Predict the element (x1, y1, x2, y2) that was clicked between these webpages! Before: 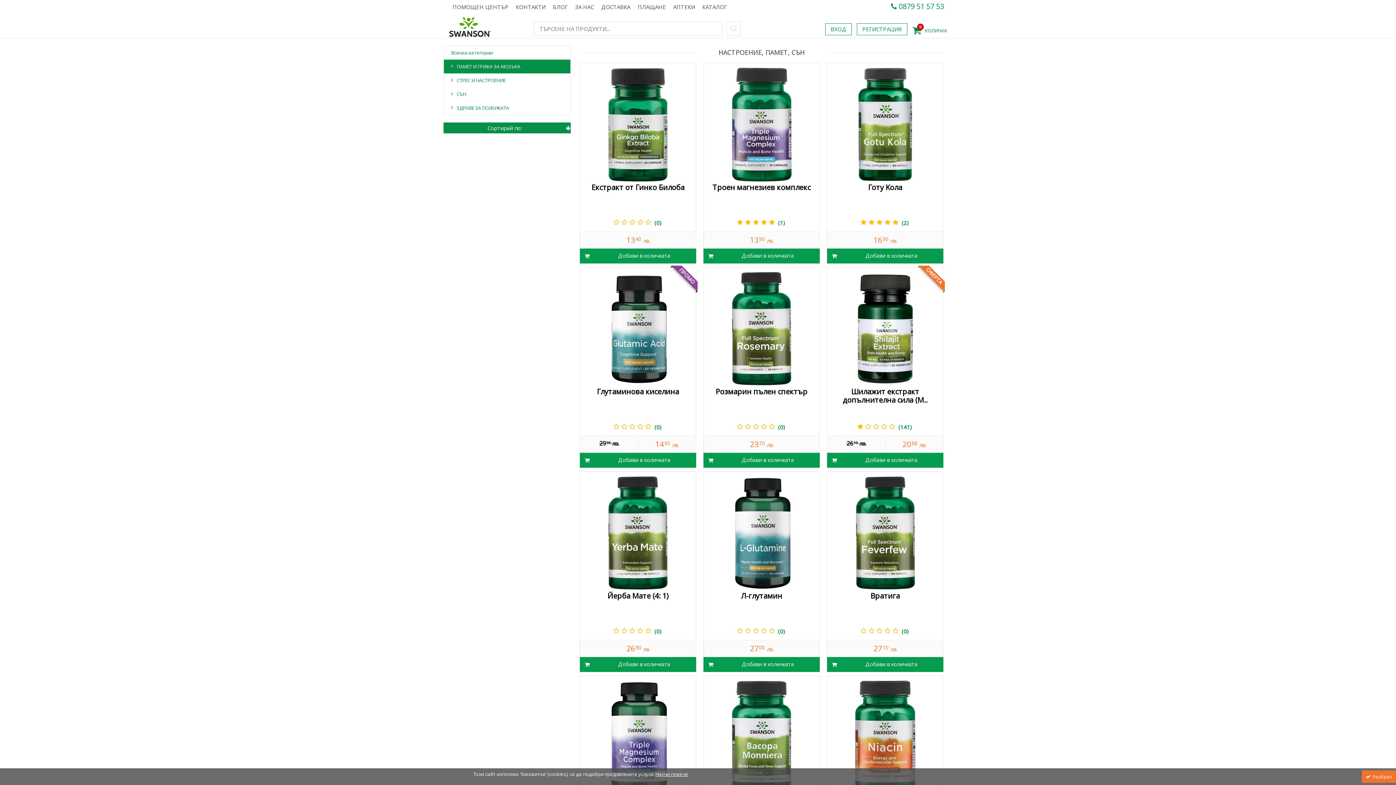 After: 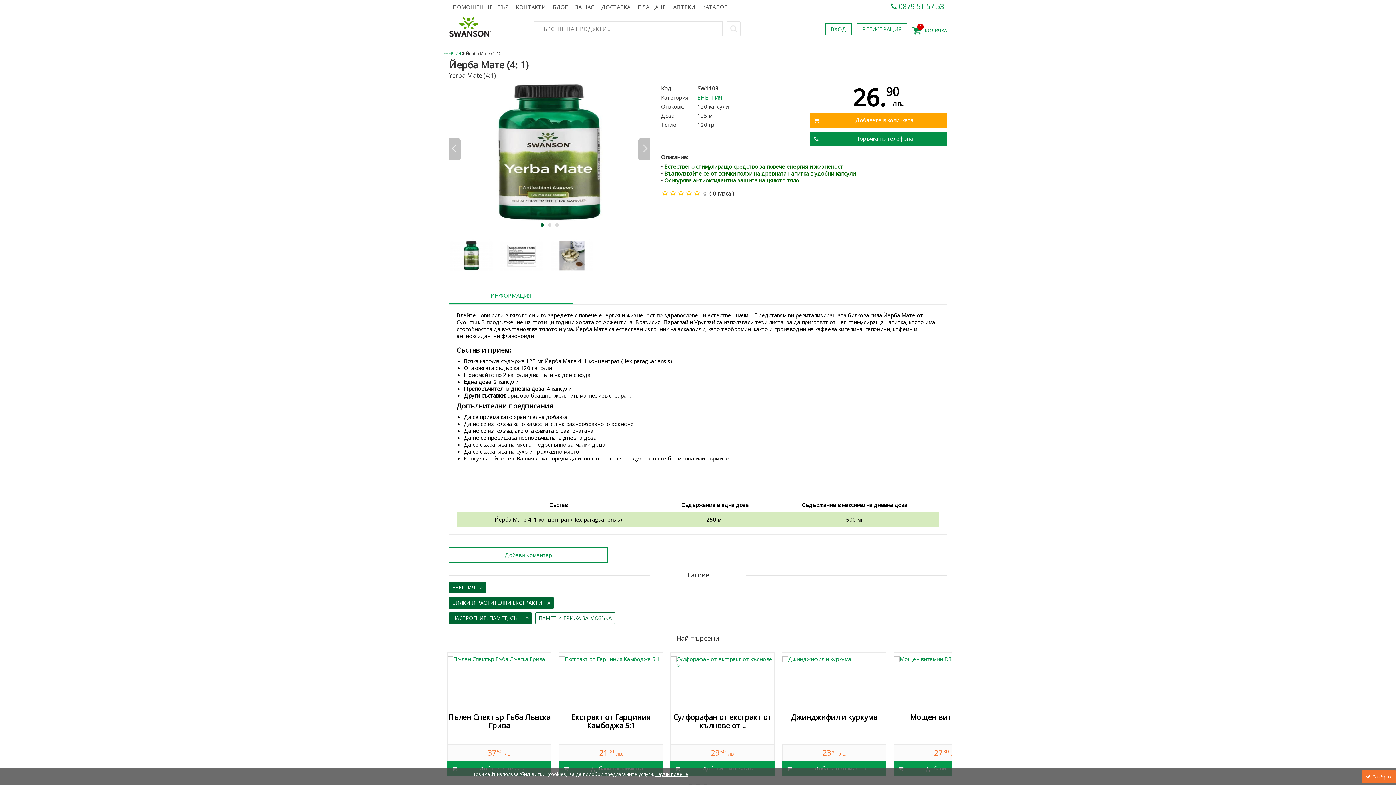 Action: bbox: (580, 471, 696, 657) label: Йерба Мате (4: 1)
(0)
2690 лв.